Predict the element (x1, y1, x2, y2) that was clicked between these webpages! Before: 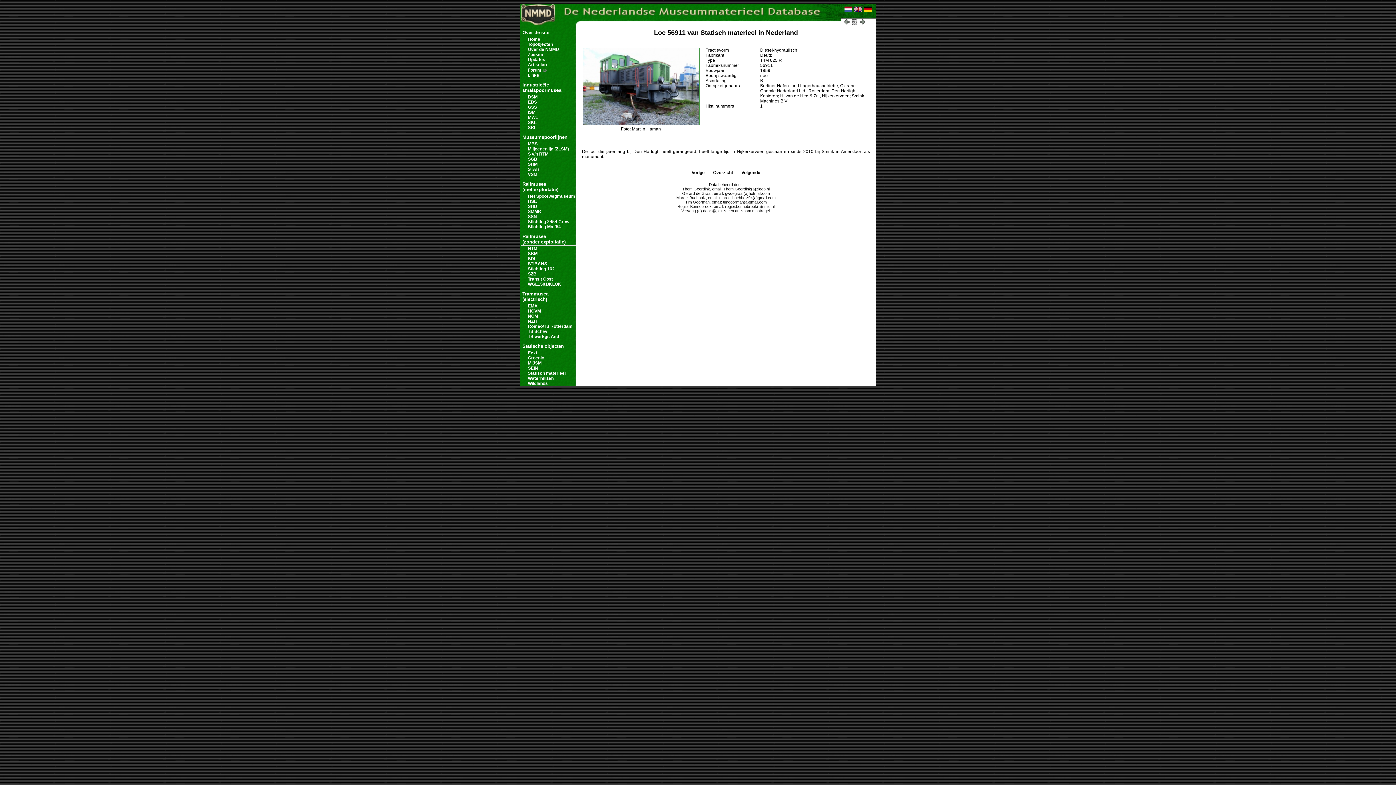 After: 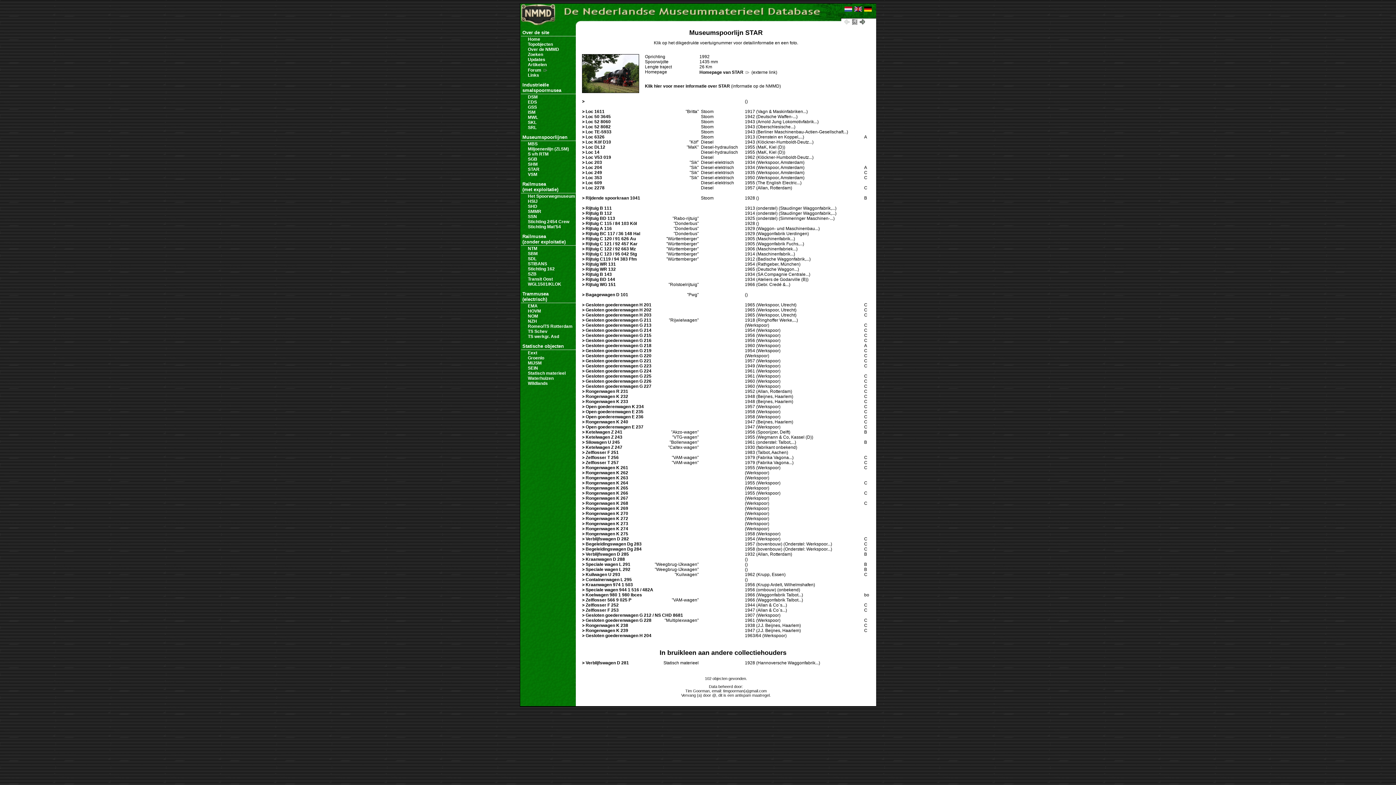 Action: label: STAR bbox: (522, 166, 539, 172)